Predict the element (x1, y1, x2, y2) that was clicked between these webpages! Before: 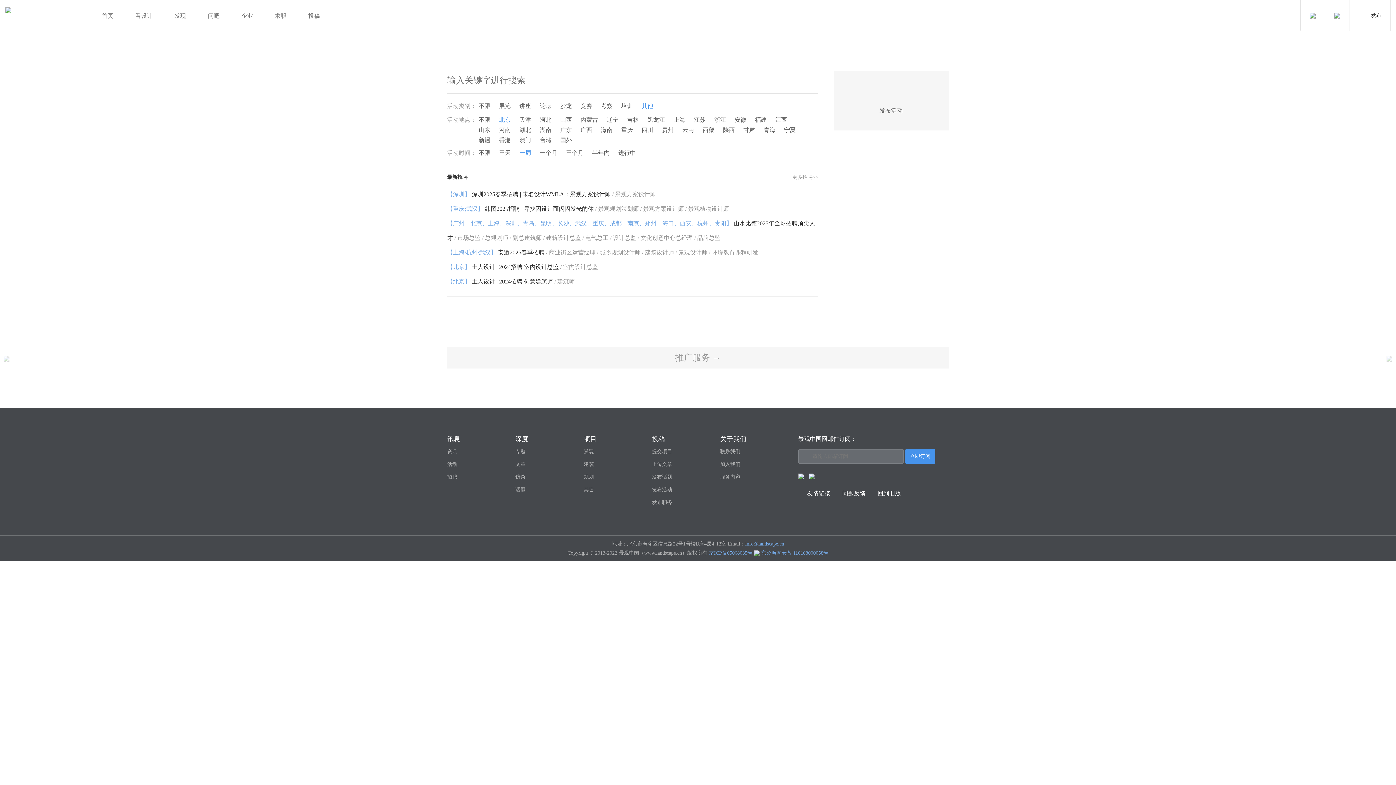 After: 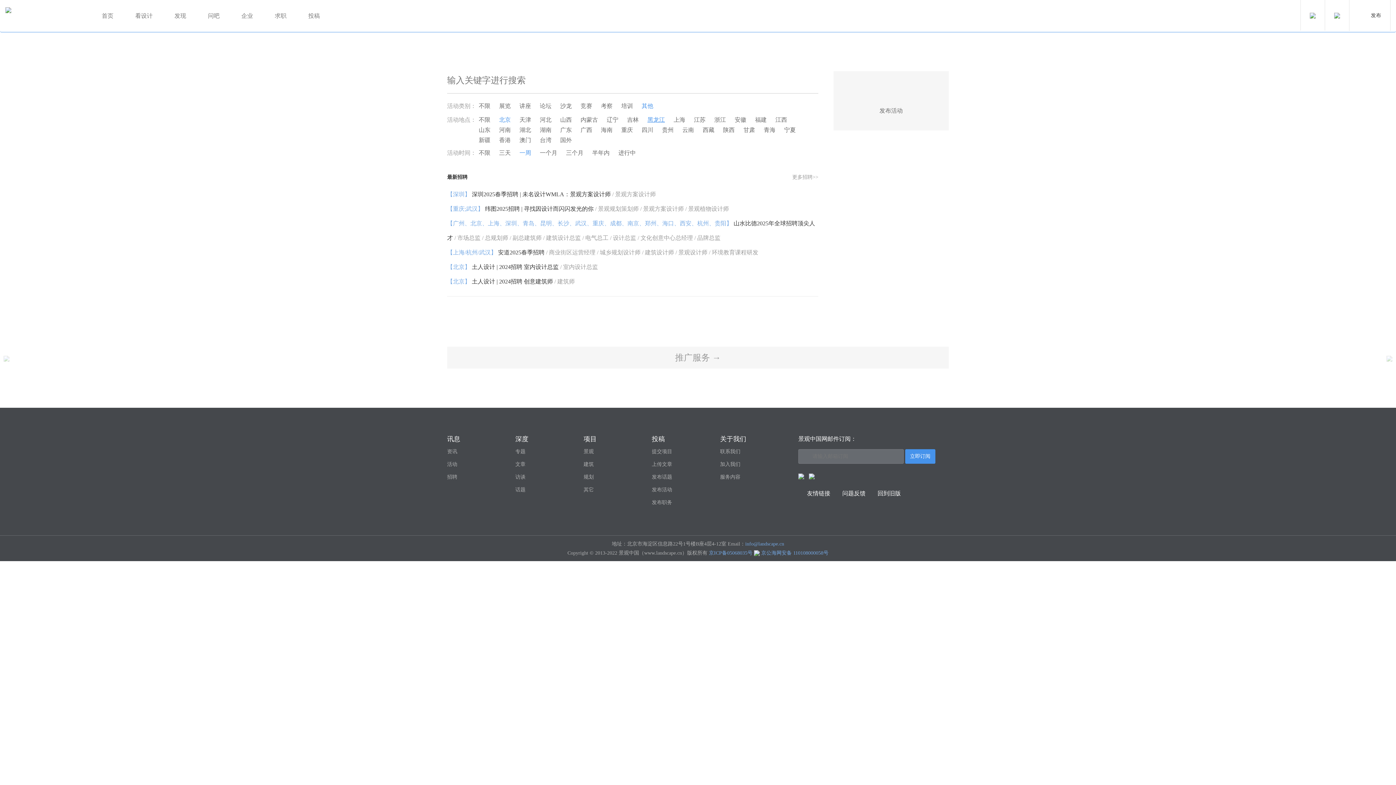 Action: label: 黑龙江 bbox: (647, 114, 665, 125)